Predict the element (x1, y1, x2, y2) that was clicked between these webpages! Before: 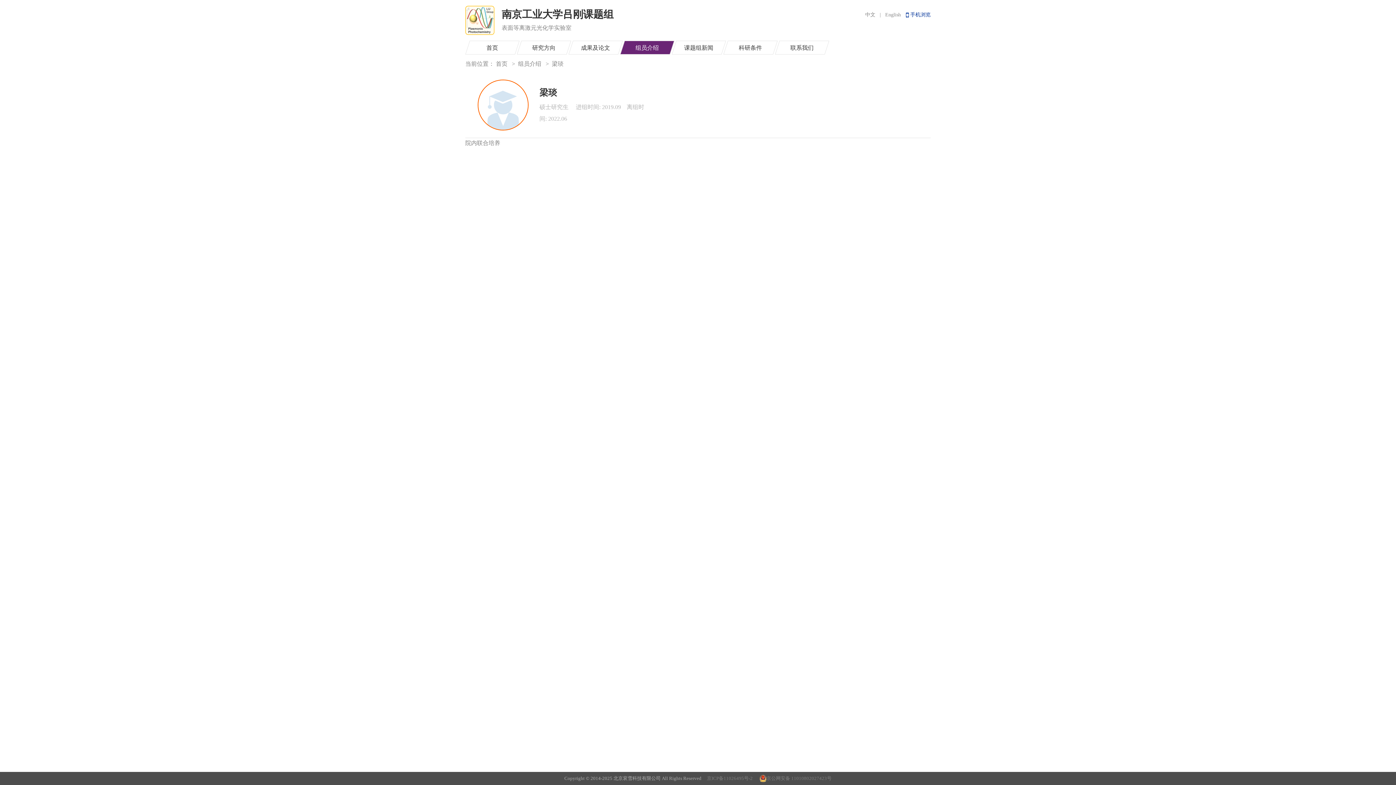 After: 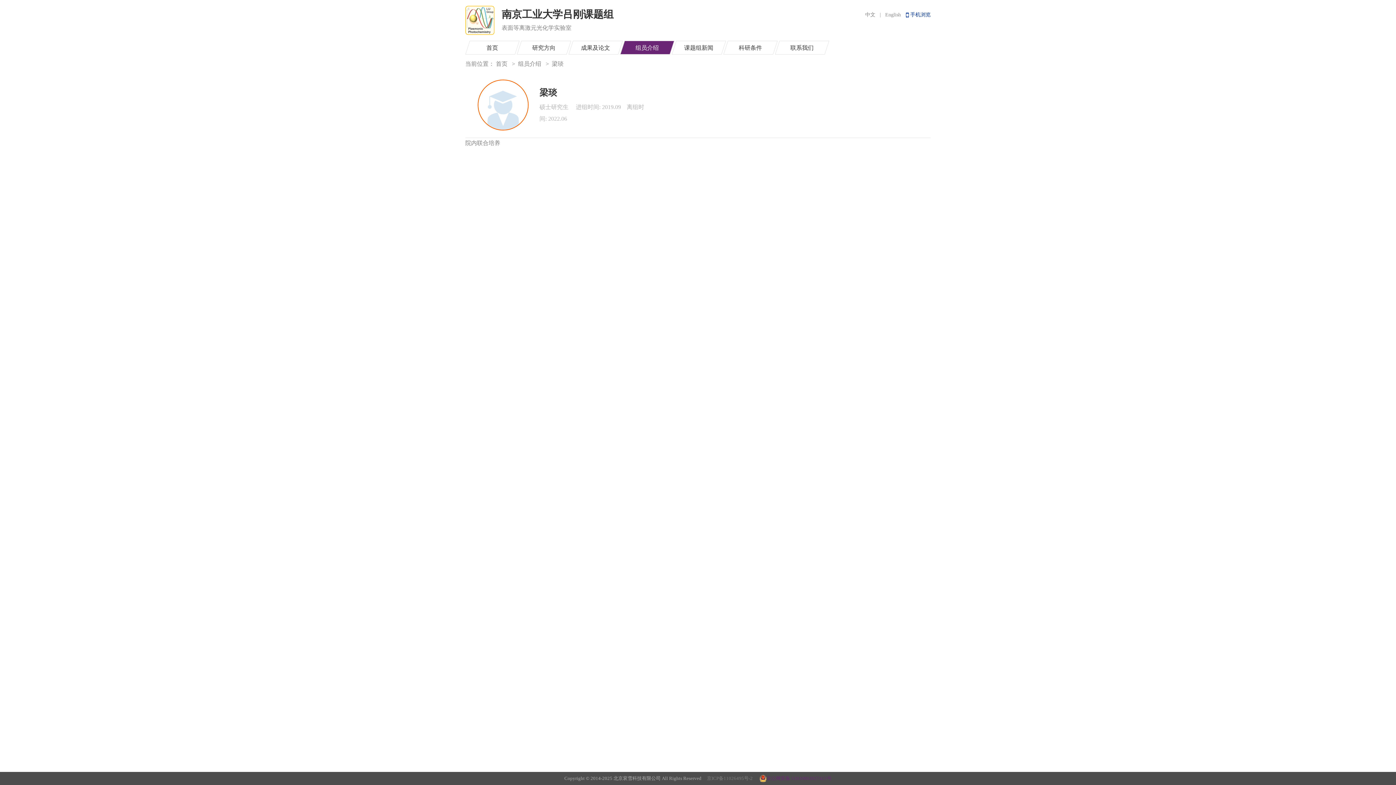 Action: bbox: (759, 775, 831, 782) label: 京公网安备 11010802027423号